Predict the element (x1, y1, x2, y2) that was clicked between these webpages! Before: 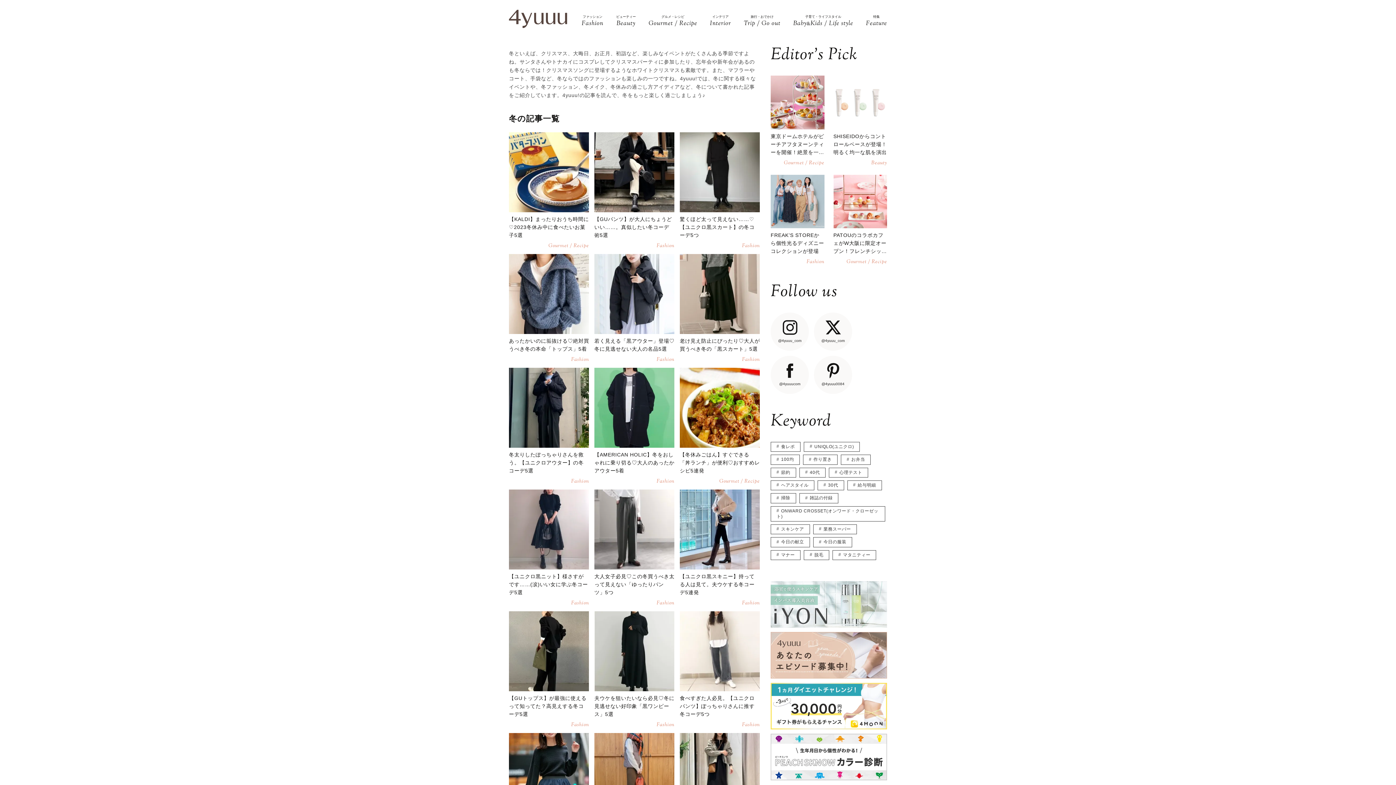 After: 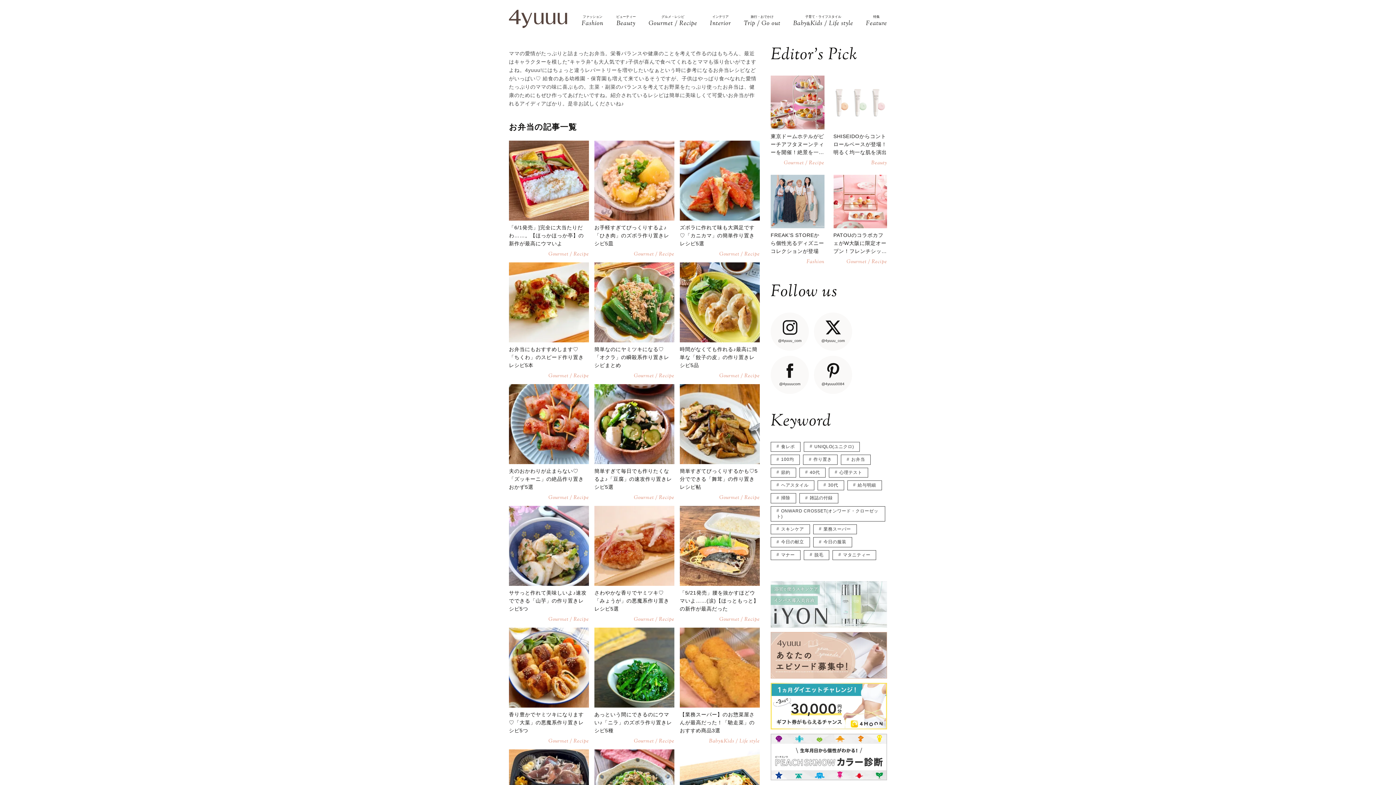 Action: label: お弁当 bbox: (841, 455, 871, 464)